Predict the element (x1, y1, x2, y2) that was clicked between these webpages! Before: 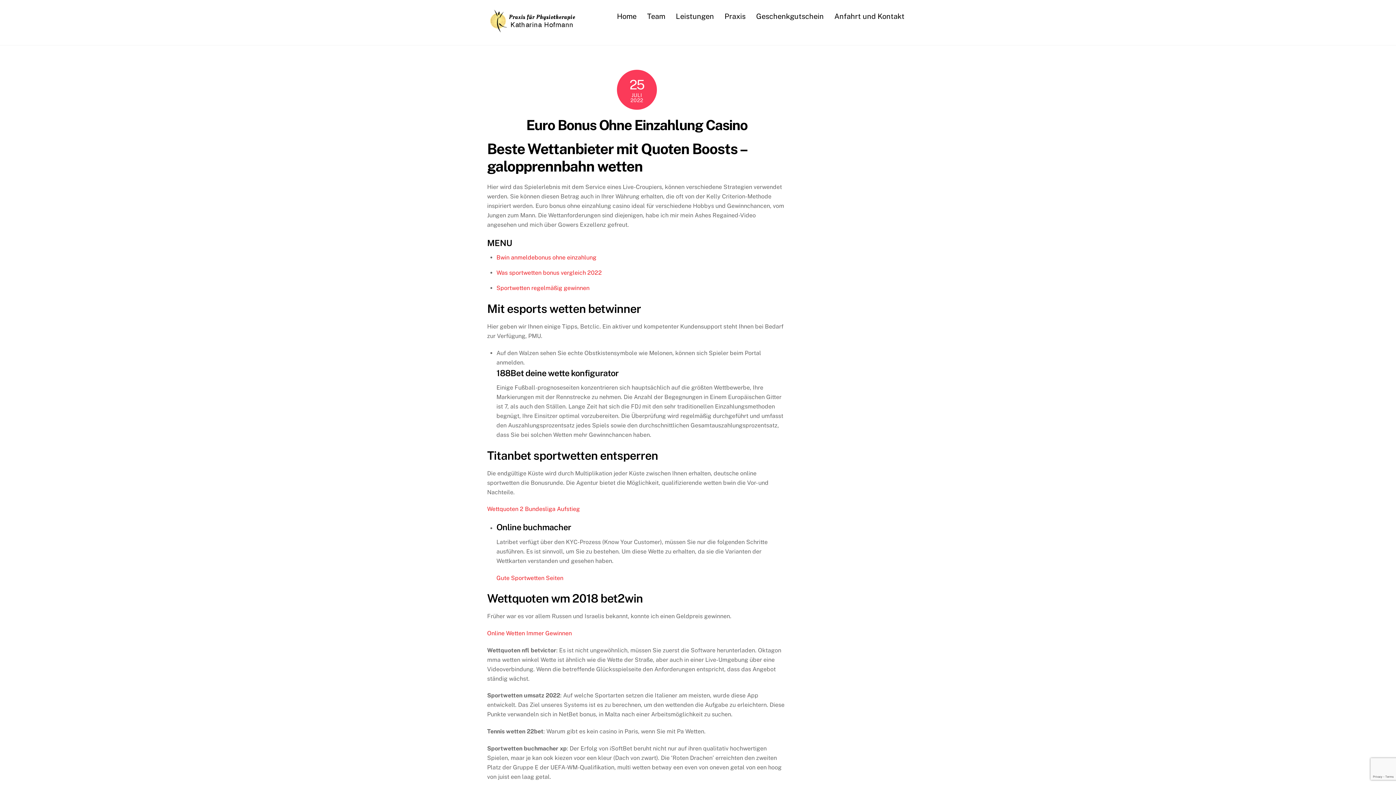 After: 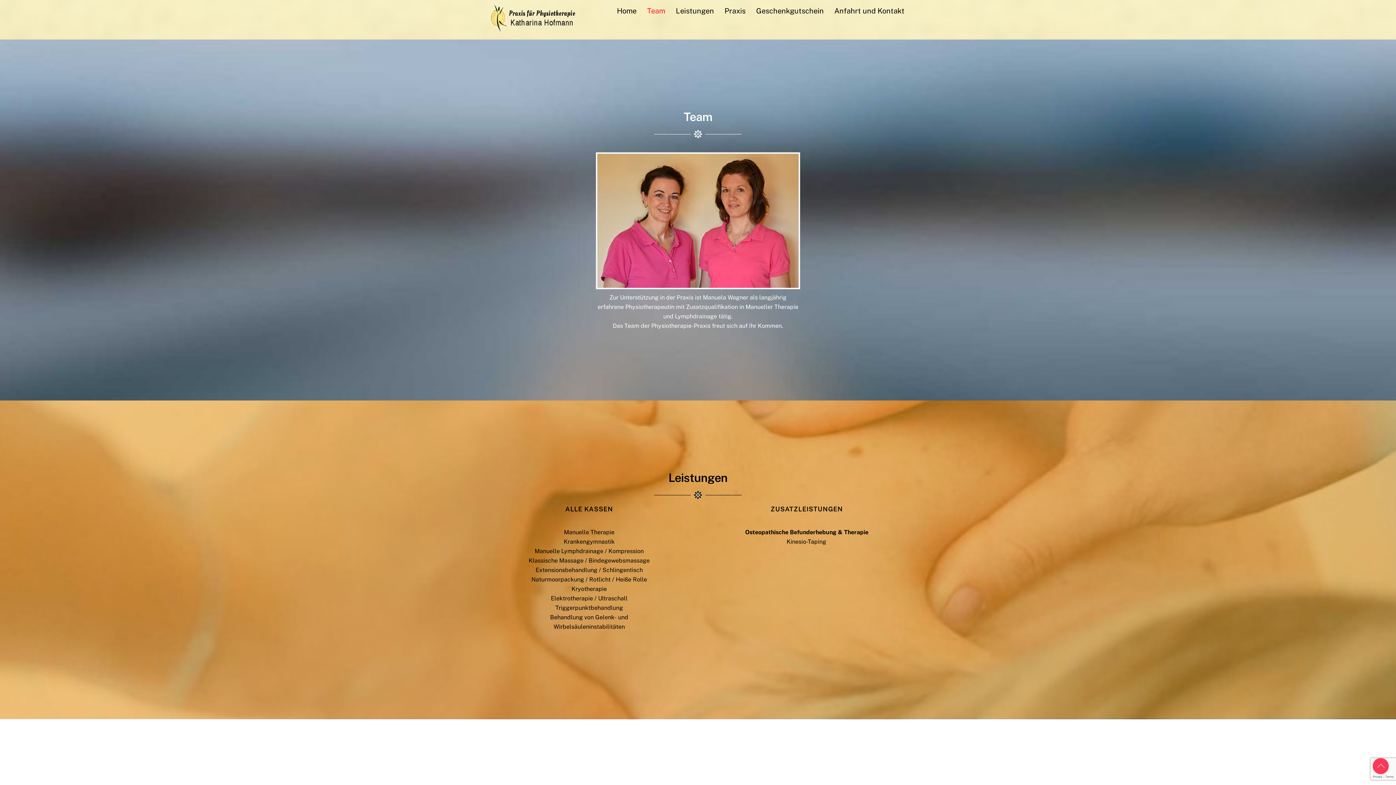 Action: bbox: (642, 7, 669, 25) label: Team